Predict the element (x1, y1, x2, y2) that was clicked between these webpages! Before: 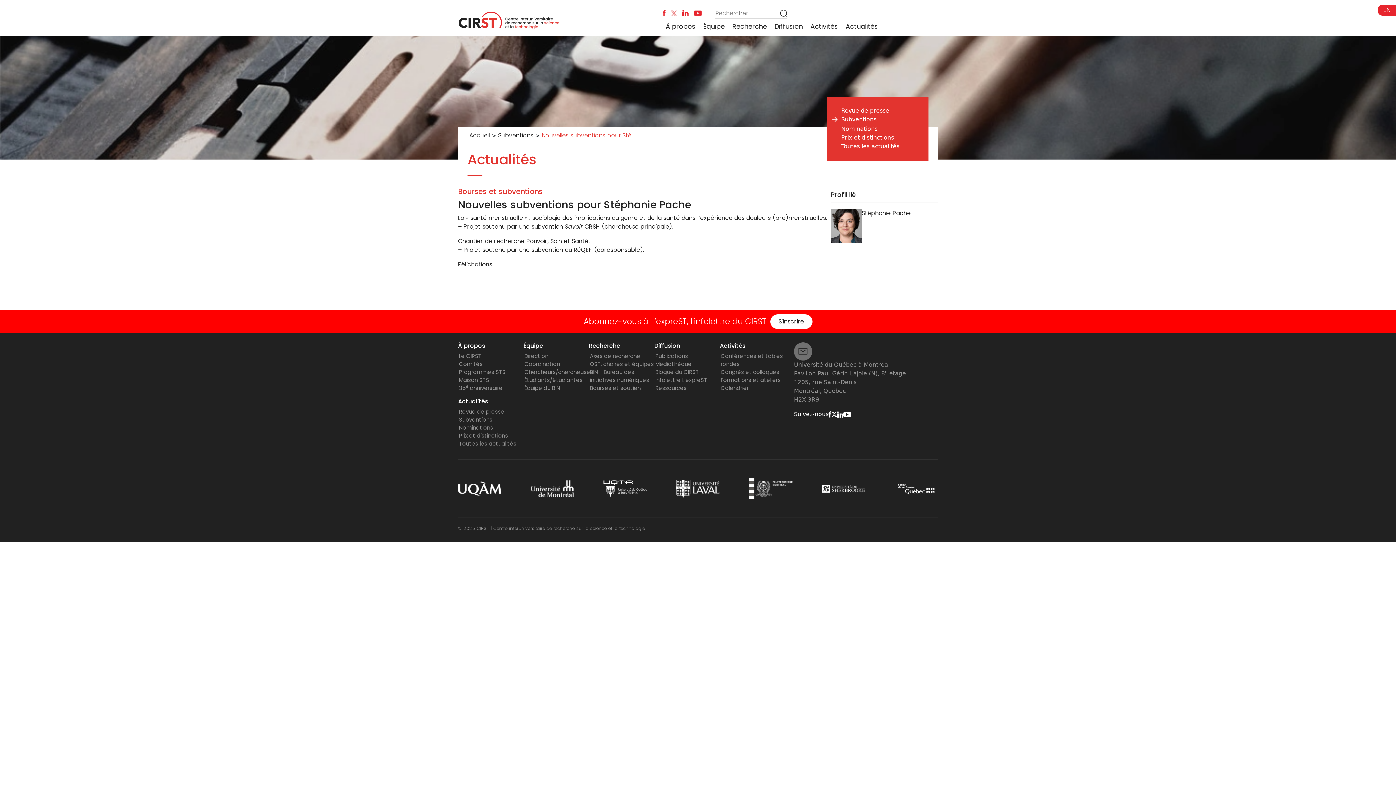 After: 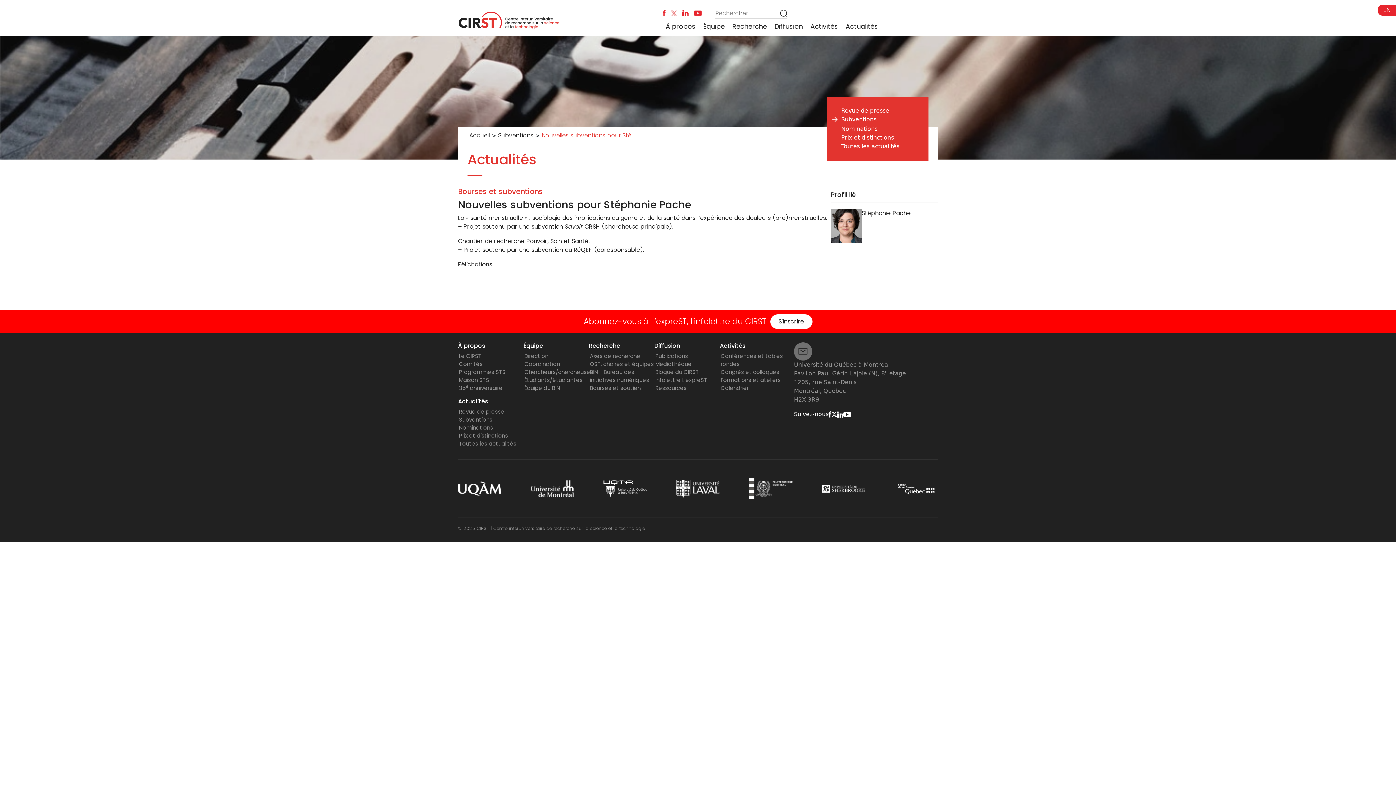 Action: bbox: (831, 410, 837, 417)